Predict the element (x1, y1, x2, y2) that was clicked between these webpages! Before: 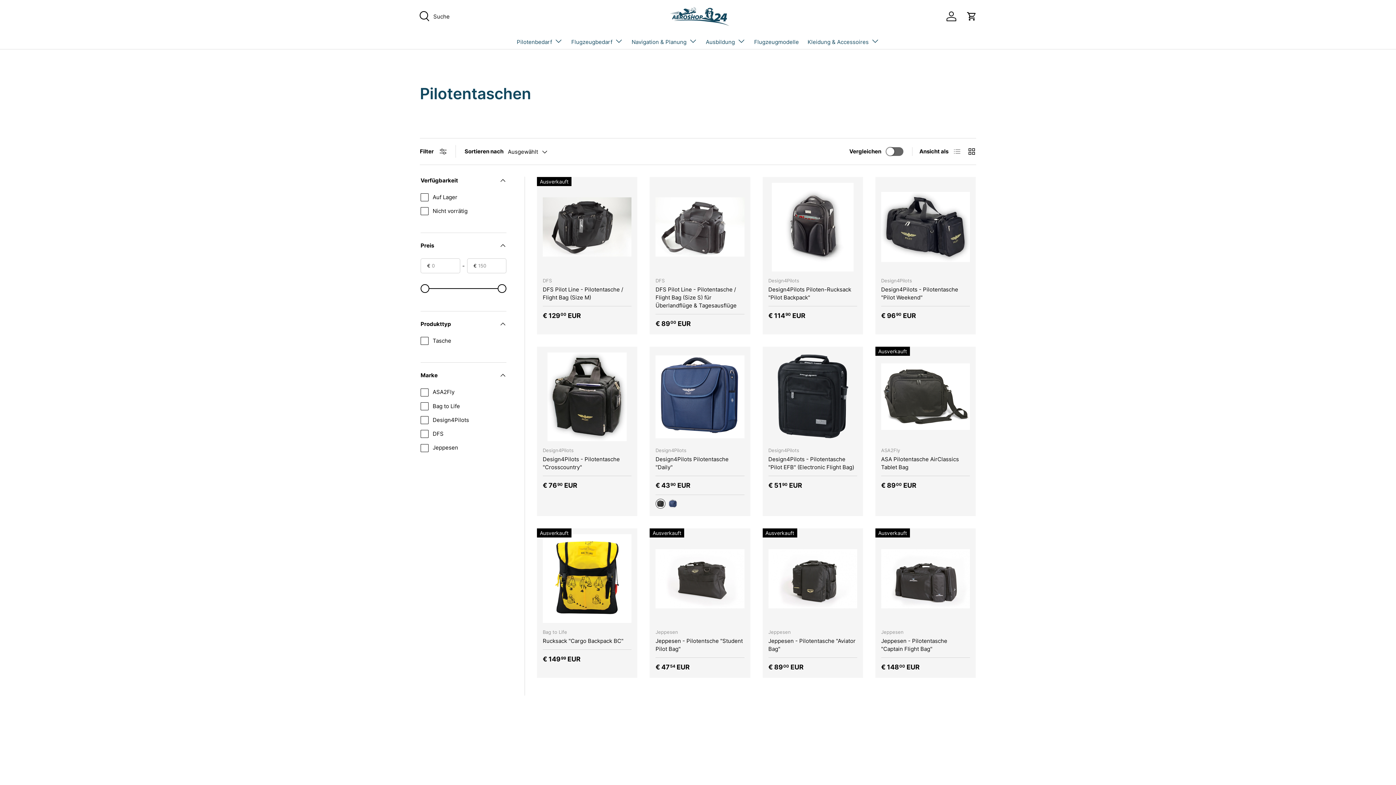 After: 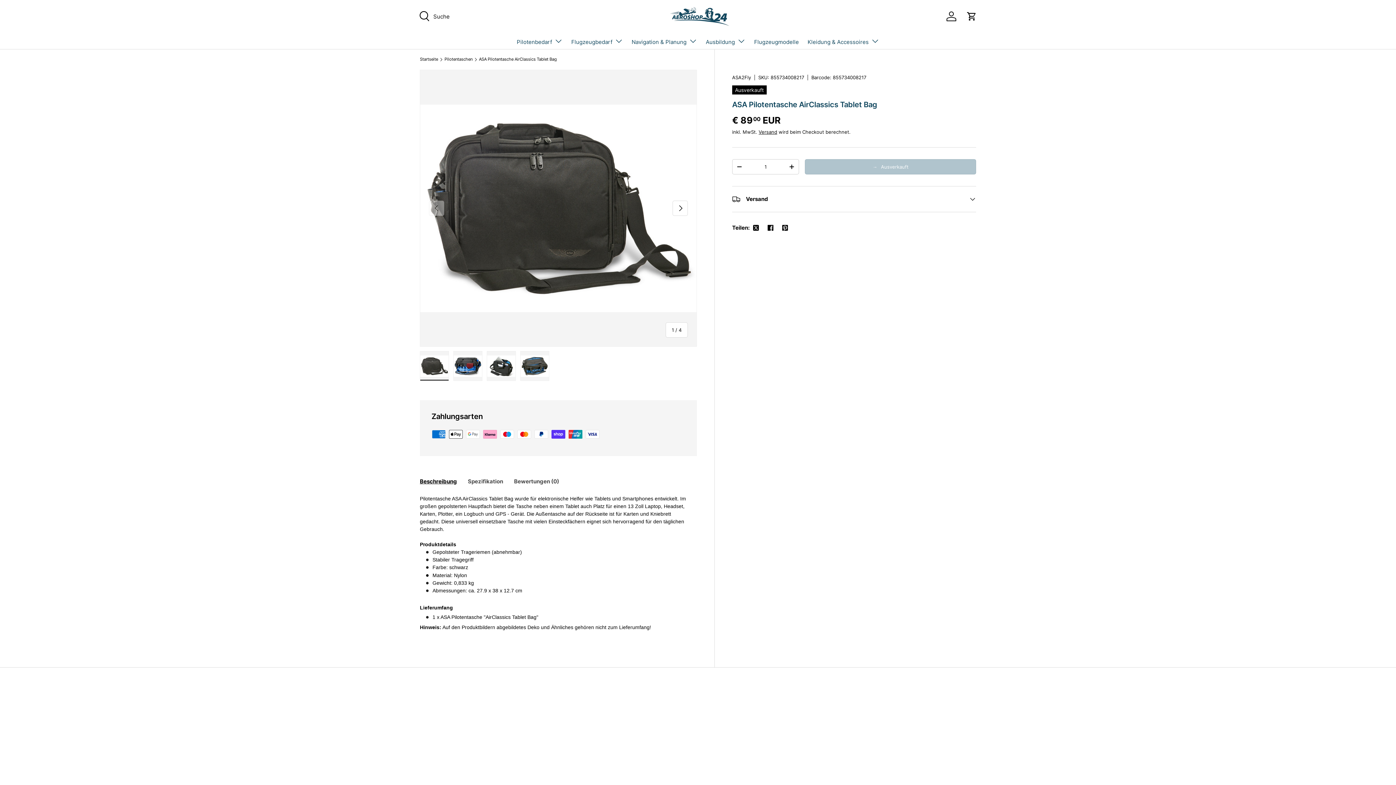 Action: label: ASA Pilotentasche AirClassics Tablet Bag bbox: (881, 456, 959, 470)